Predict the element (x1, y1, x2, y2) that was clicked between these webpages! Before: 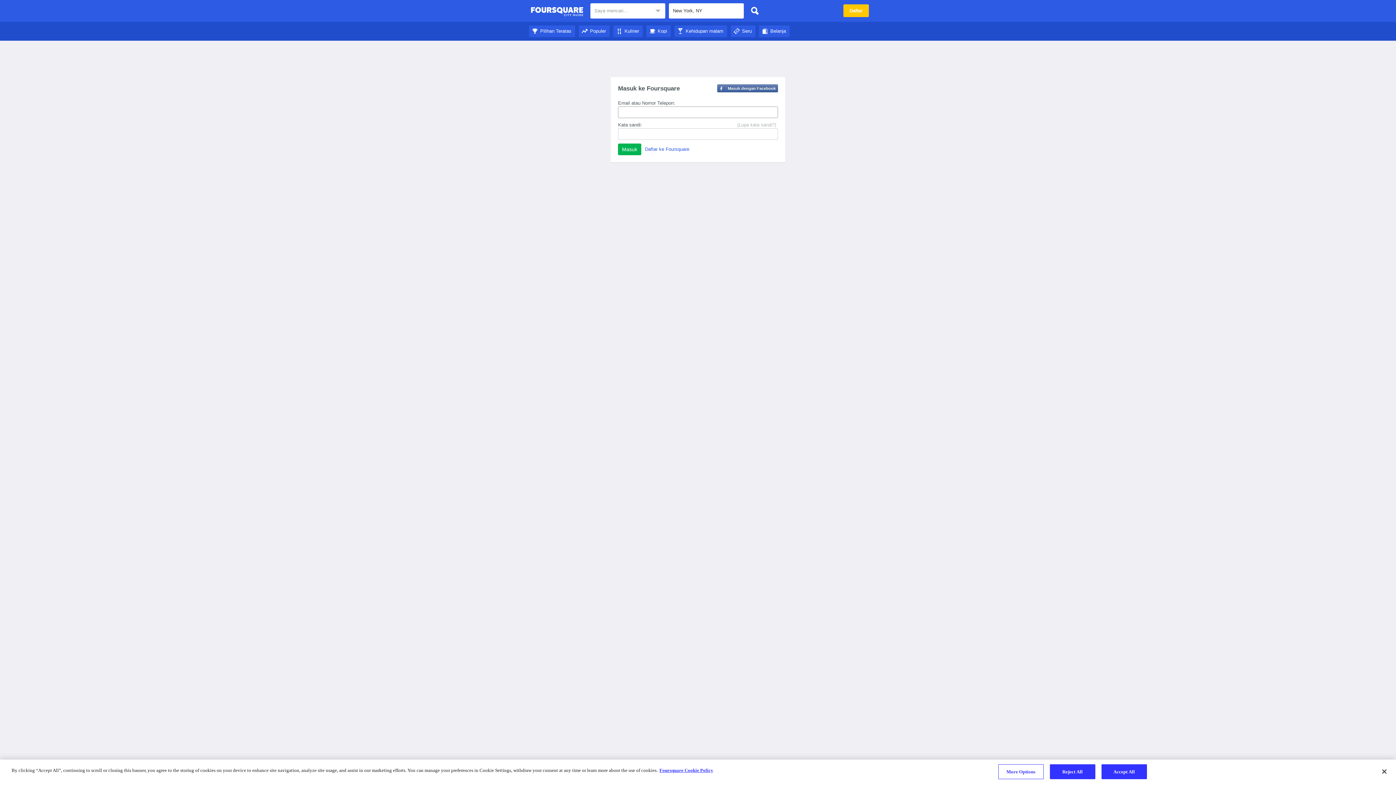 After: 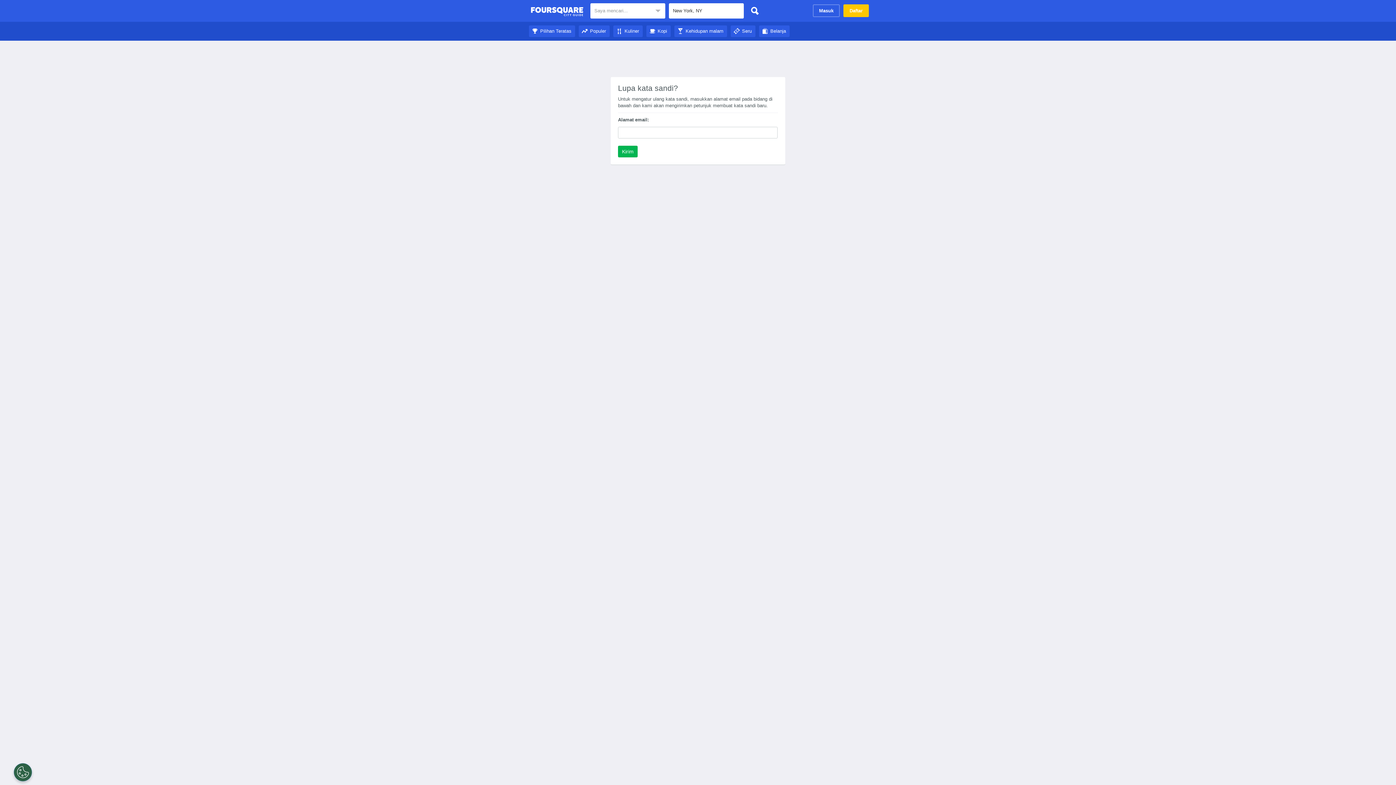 Action: label: (Lupa kata sandi?) bbox: (737, 121, 776, 128)